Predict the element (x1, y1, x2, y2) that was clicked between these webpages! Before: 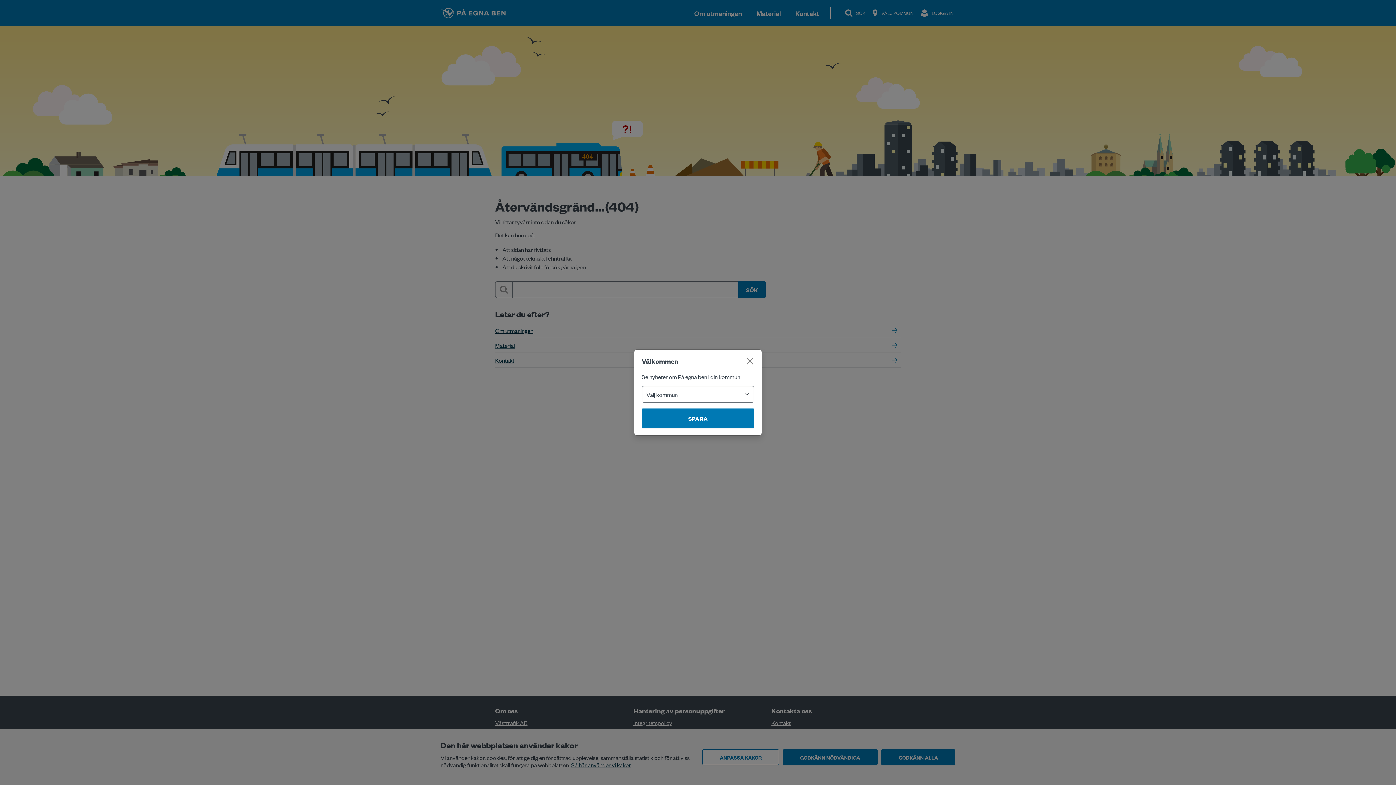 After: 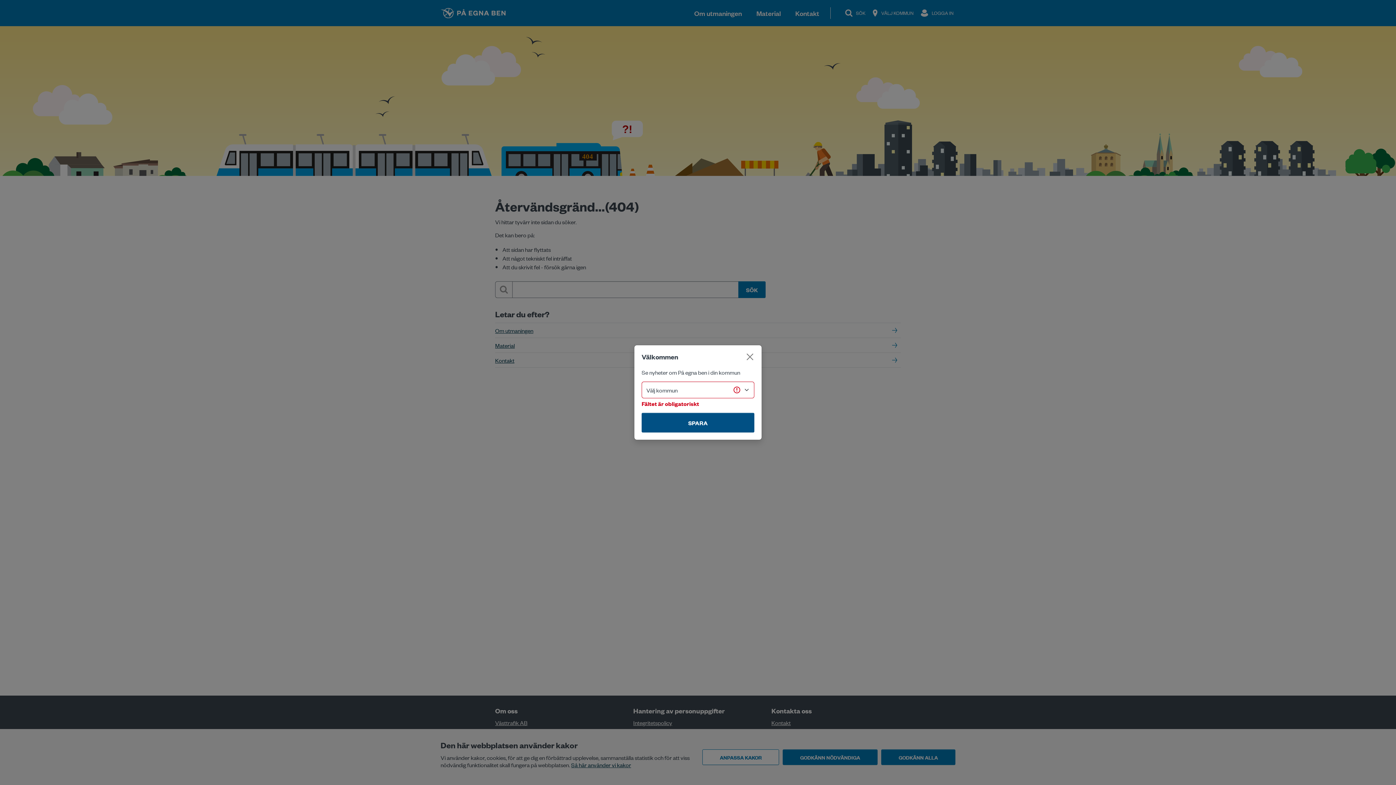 Action: label: SPARA bbox: (641, 408, 754, 428)